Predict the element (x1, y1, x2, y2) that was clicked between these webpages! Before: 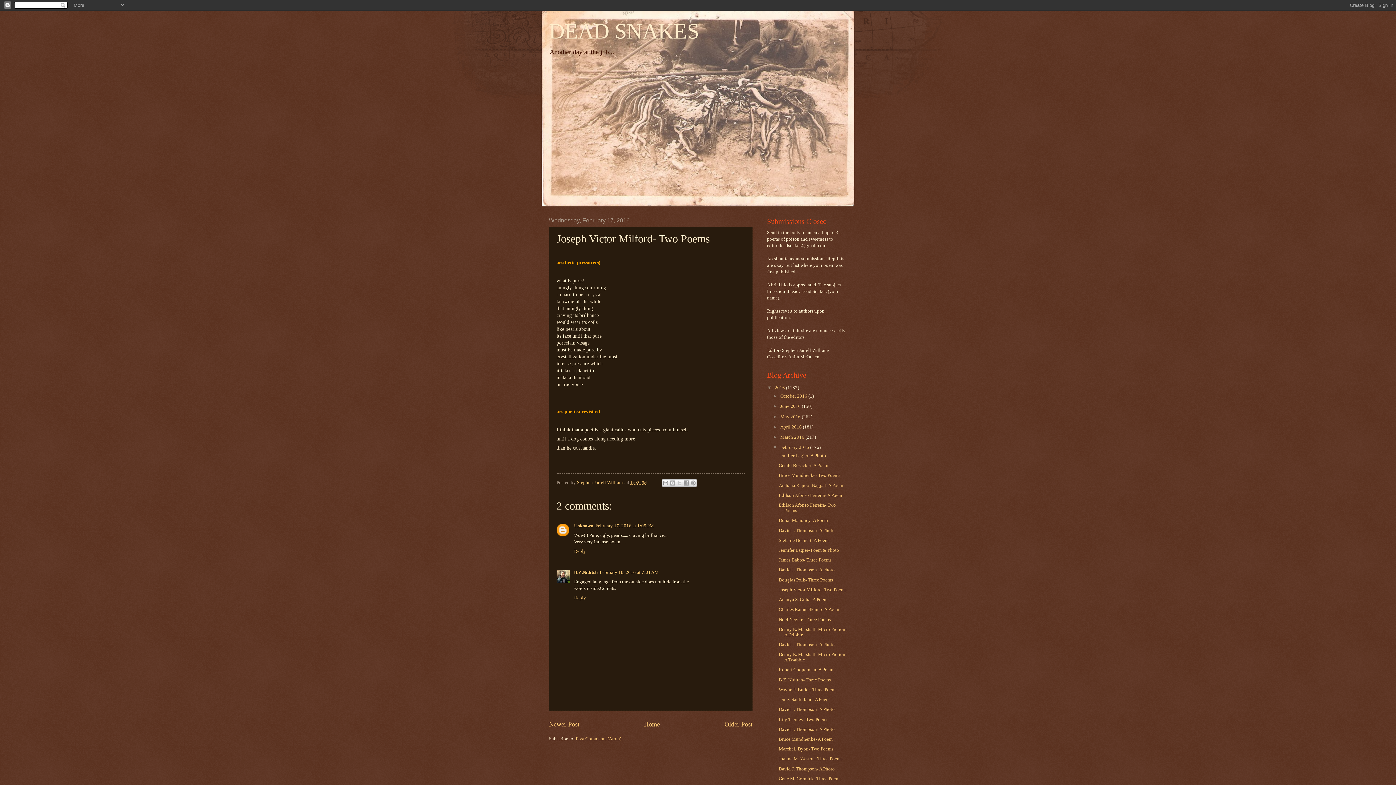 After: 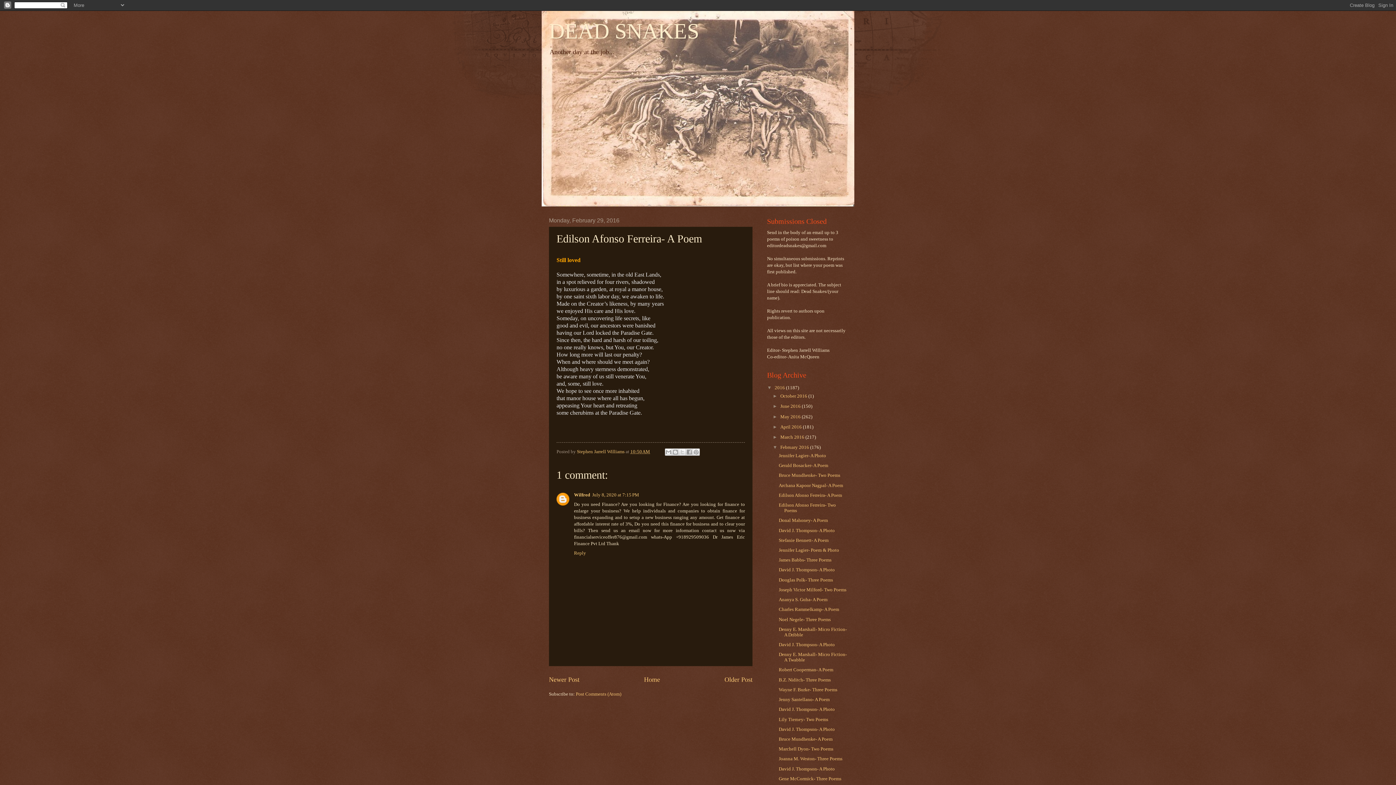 Action: bbox: (778, 493, 842, 498) label: Edilson Afonso Ferreira- A Poem